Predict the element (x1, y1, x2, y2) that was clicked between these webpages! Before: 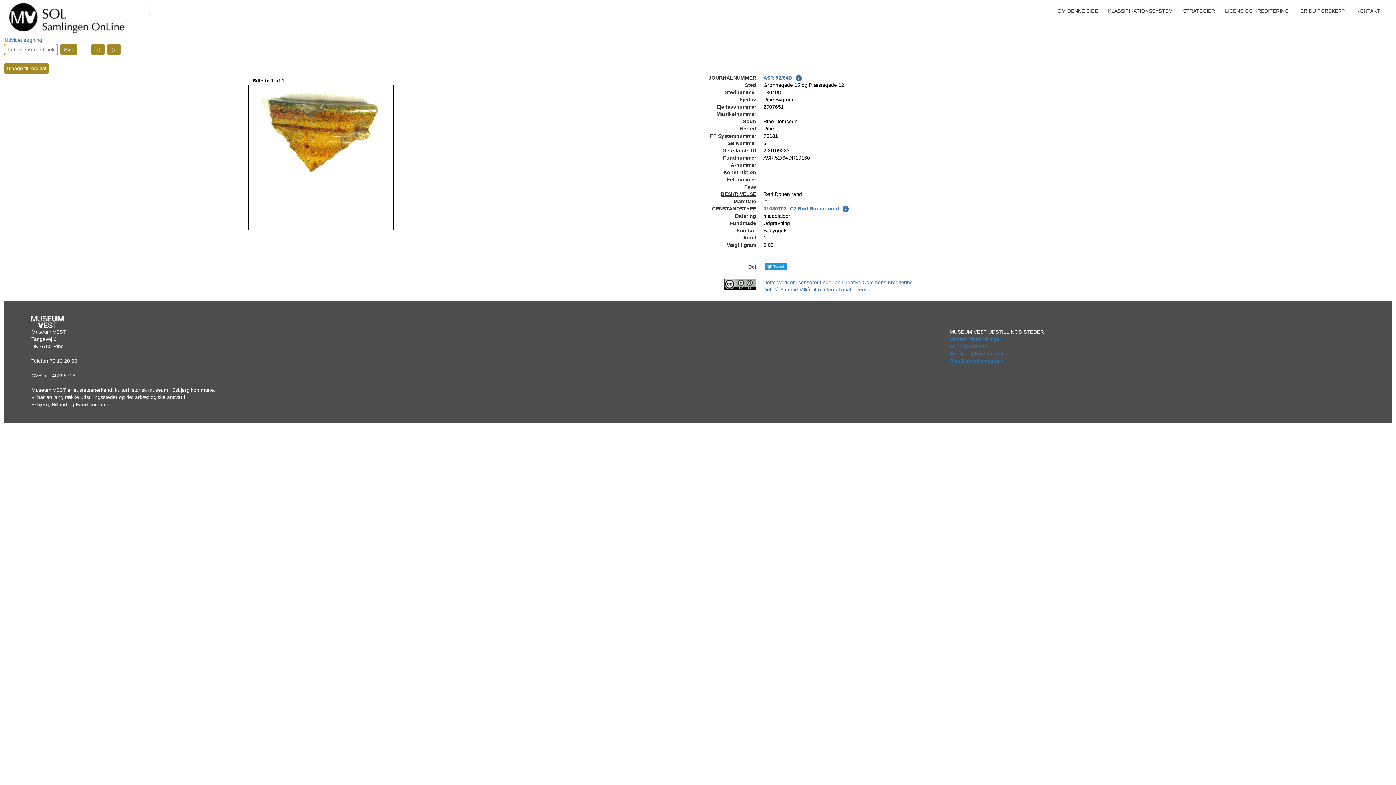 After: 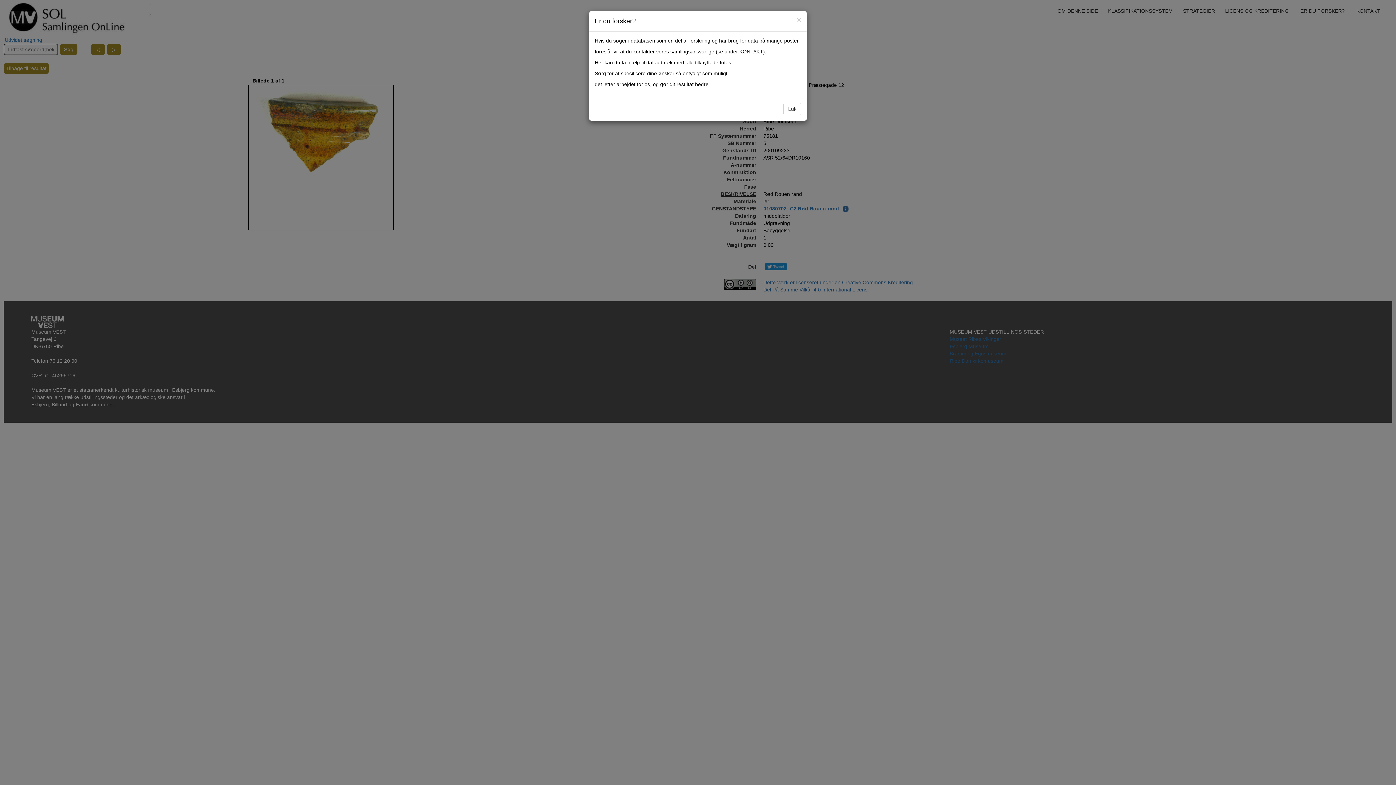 Action: bbox: (1295, 6, 1350, 15) label: ER DU FORSKER?